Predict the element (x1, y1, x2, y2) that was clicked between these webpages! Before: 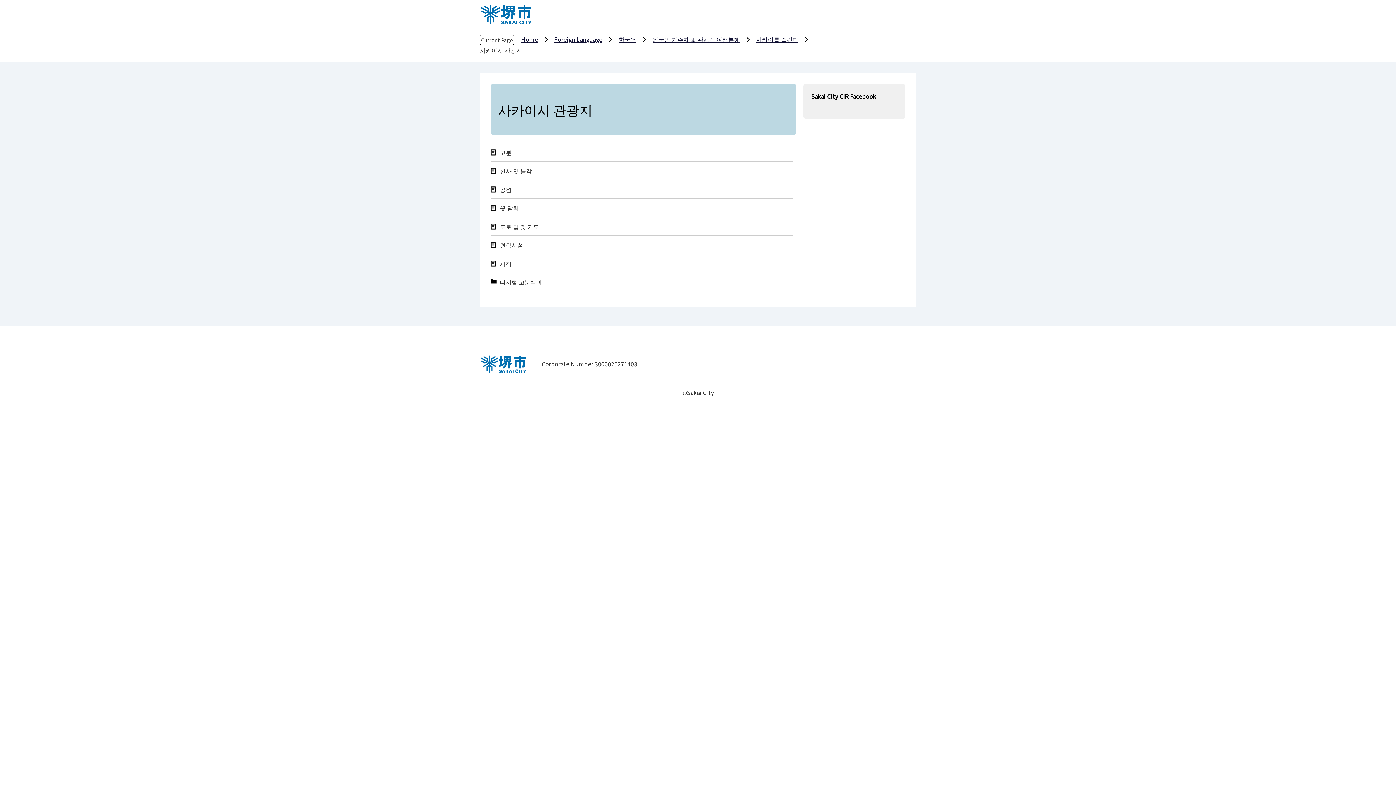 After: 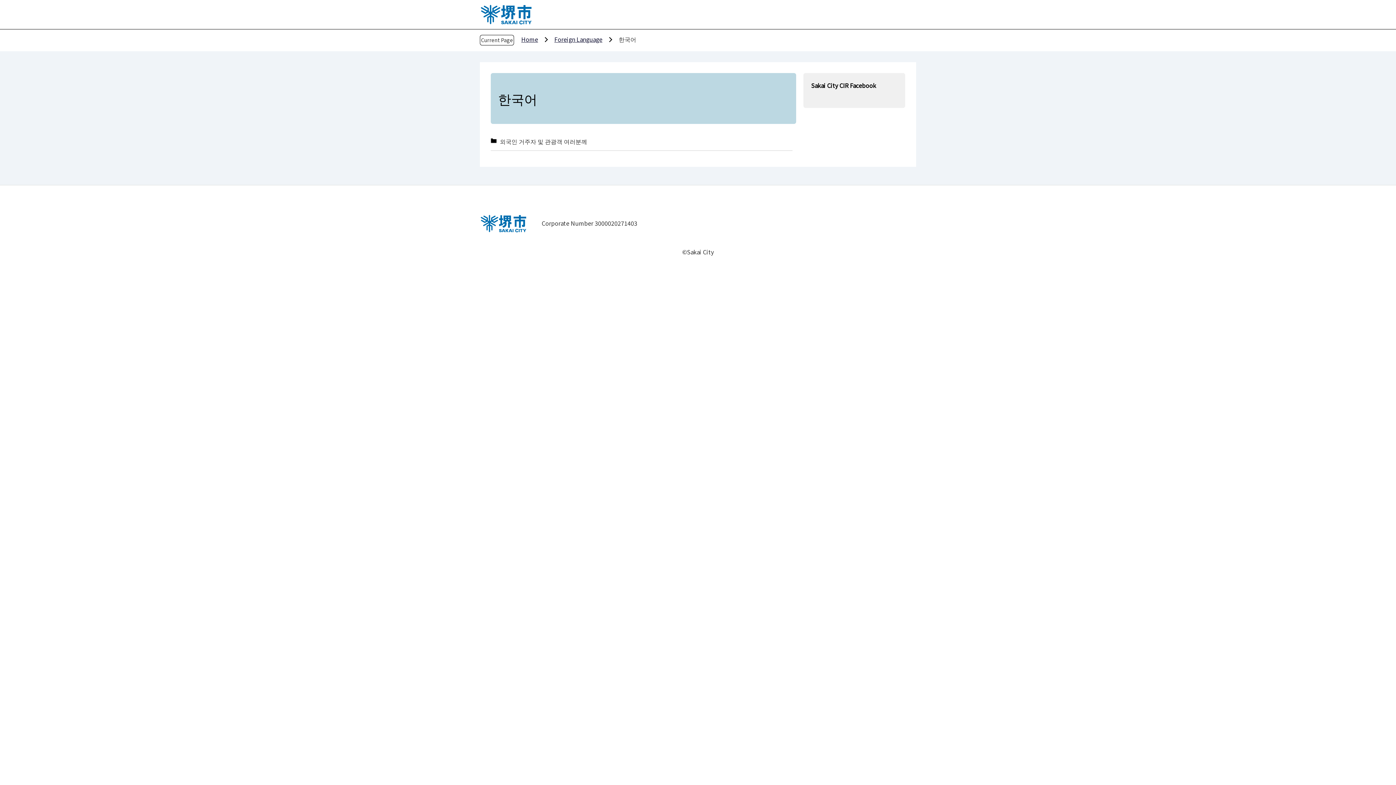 Action: label: 한국어 bbox: (618, 34, 636, 43)